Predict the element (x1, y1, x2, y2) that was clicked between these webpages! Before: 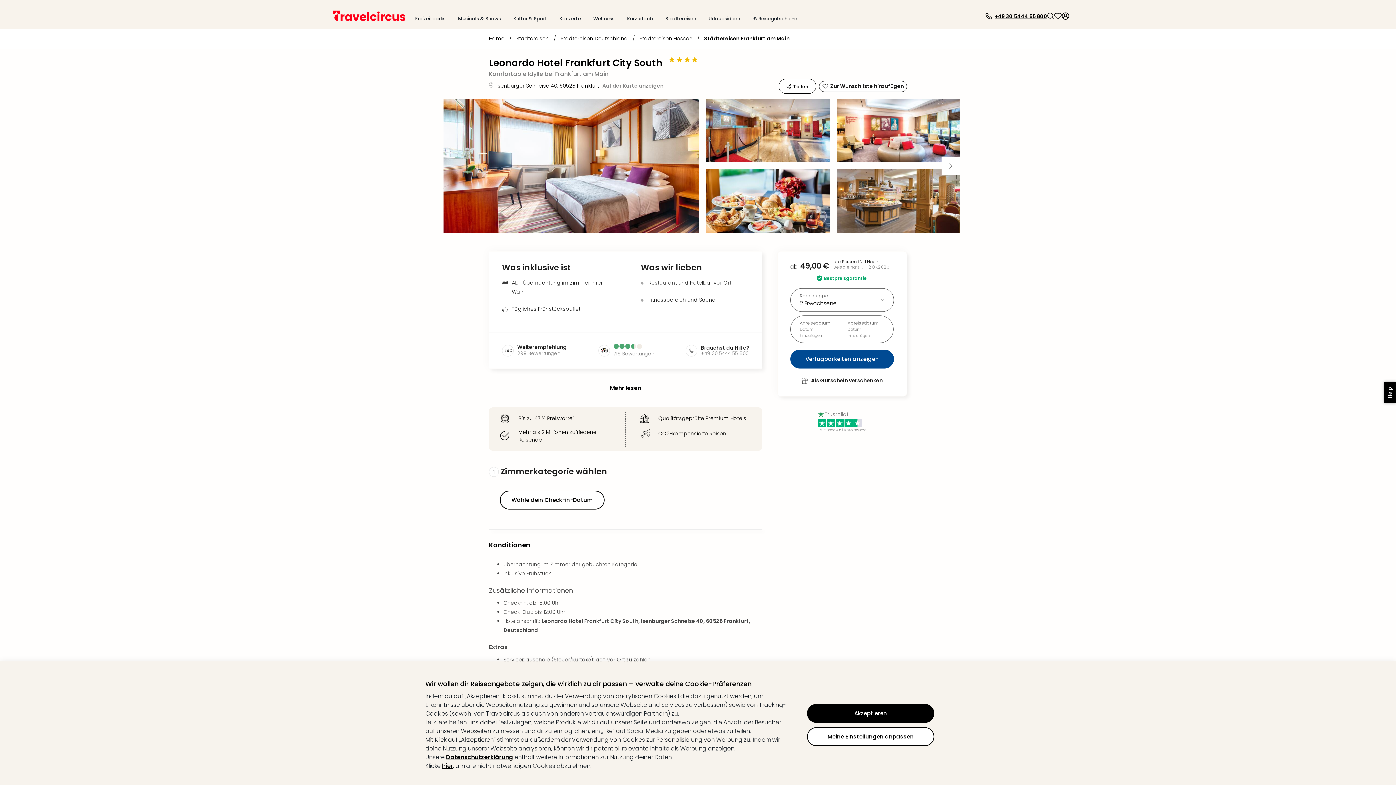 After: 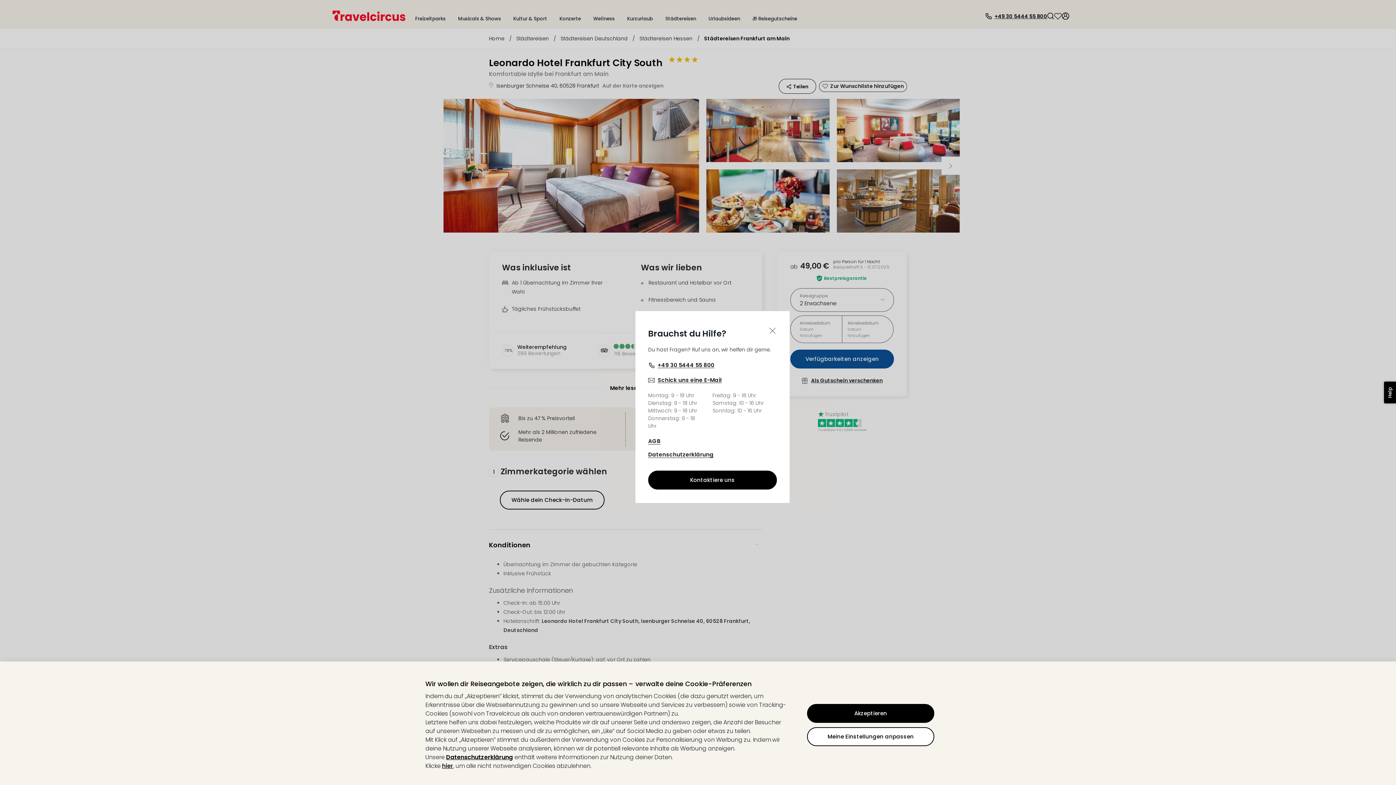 Action: label: helpButton bbox: (985, 11, 1047, 20)